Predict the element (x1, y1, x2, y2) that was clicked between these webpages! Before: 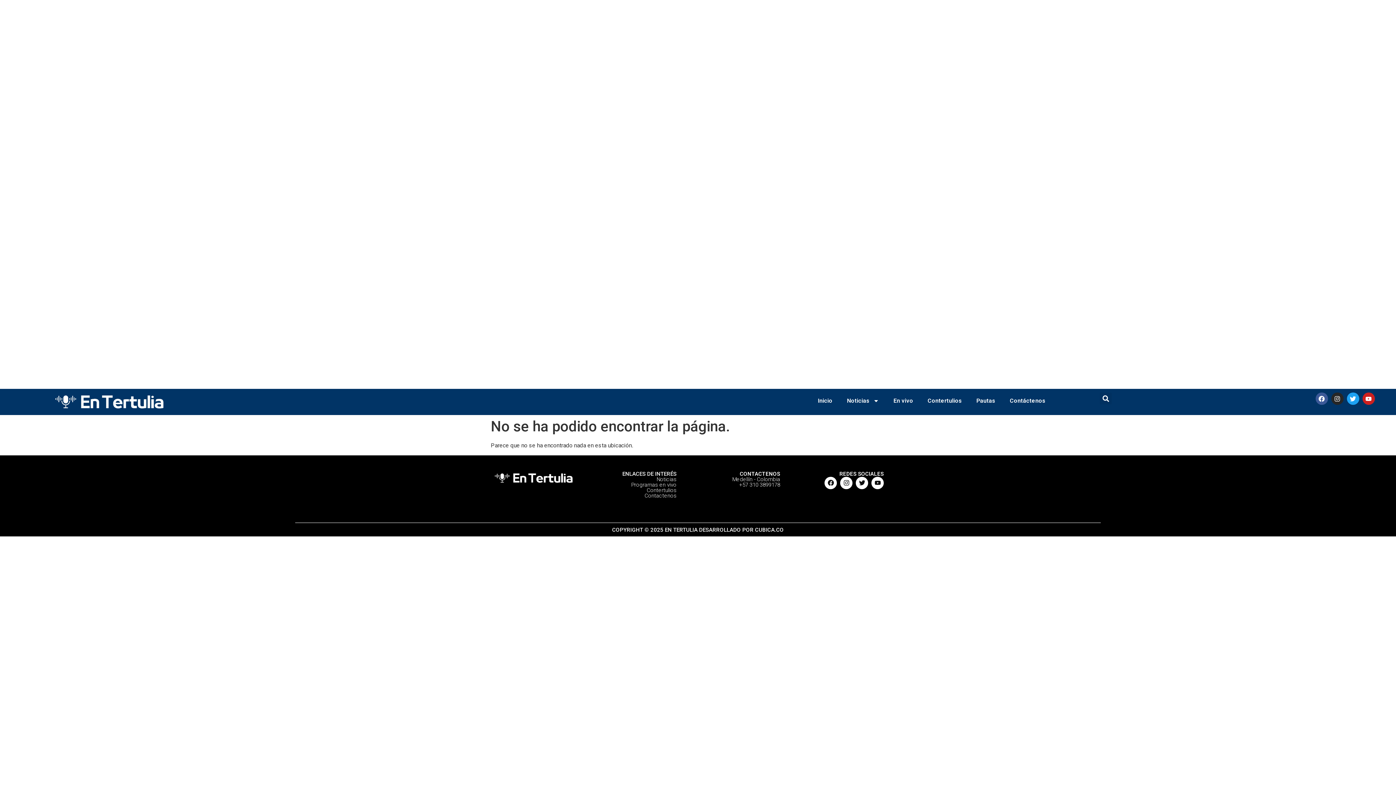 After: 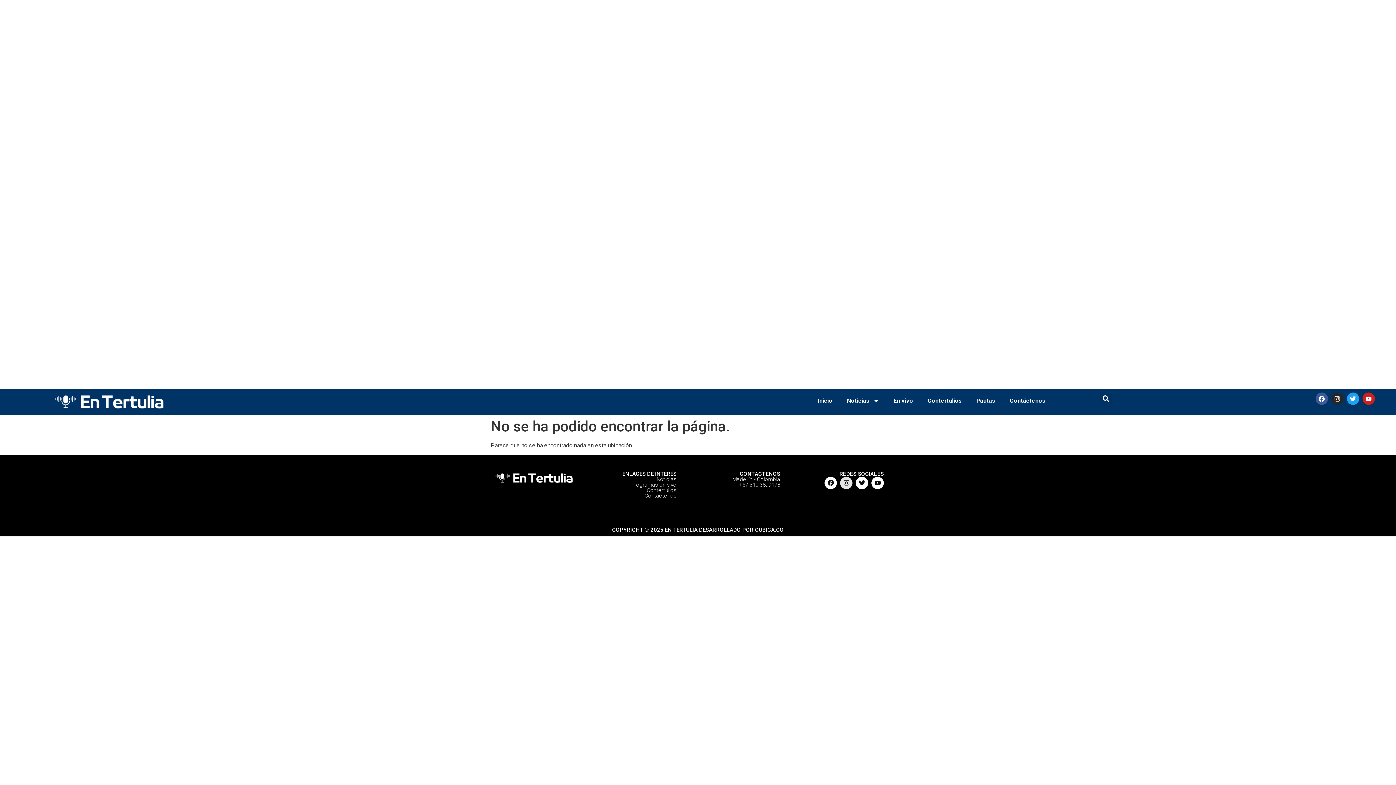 Action: label: Instagram bbox: (840, 476, 852, 489)